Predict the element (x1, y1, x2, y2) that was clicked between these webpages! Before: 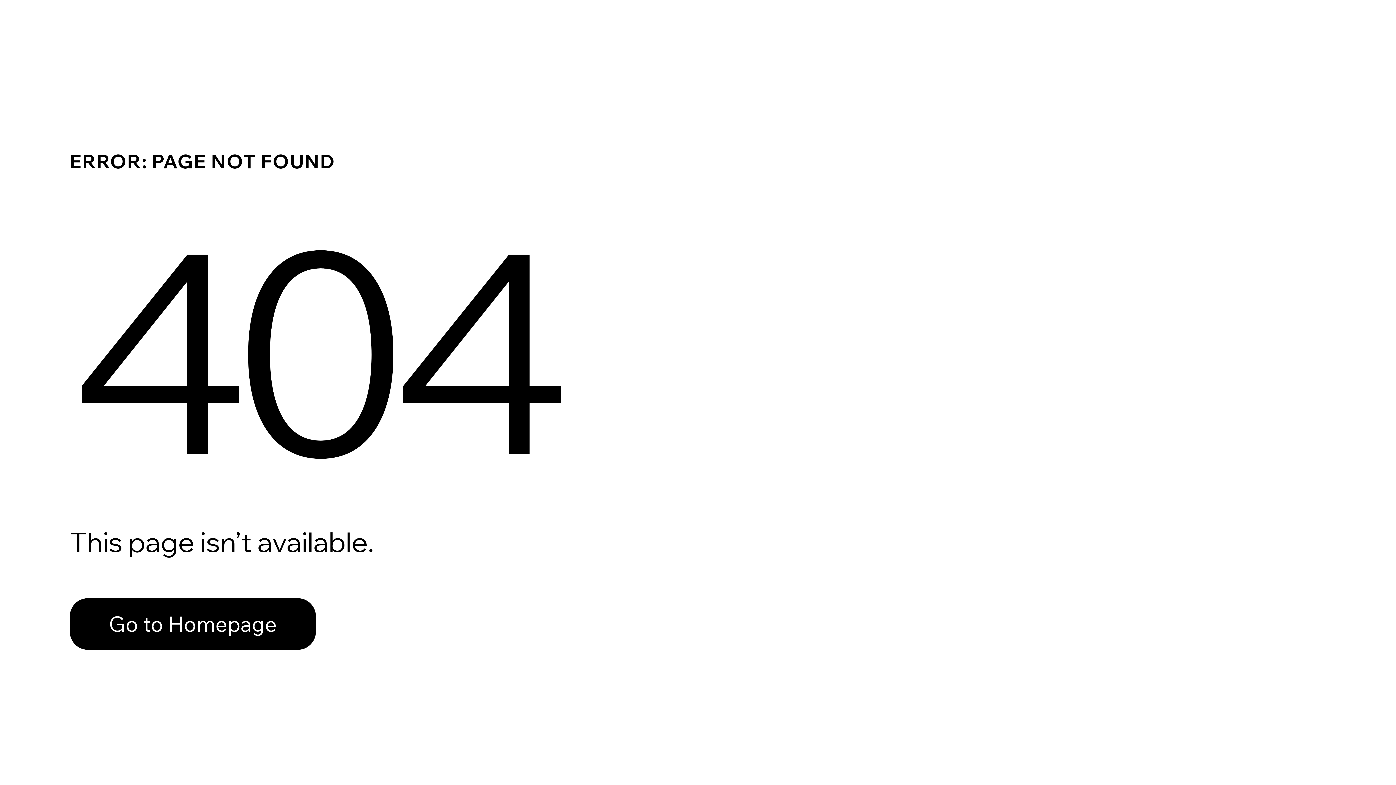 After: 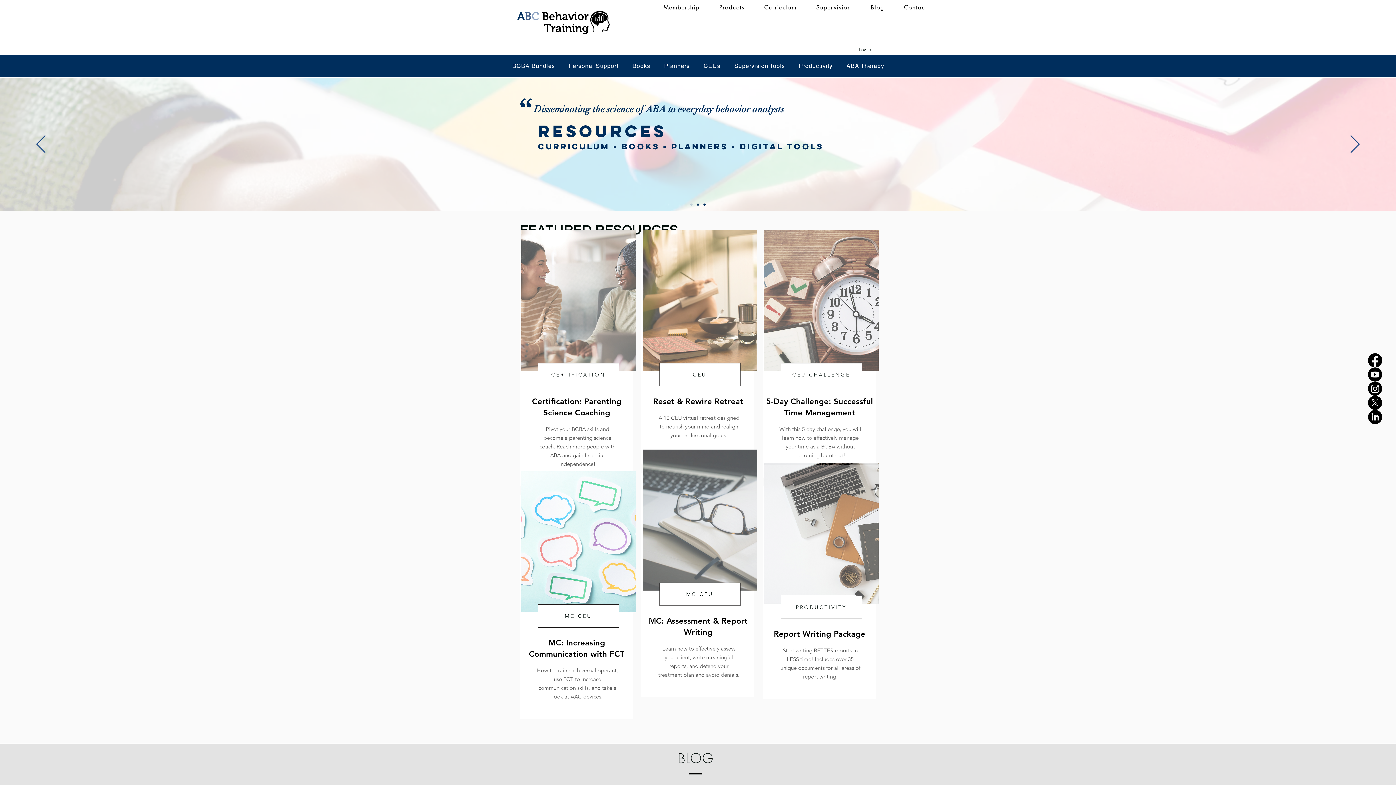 Action: label: Go to Homepage bbox: (69, 582, 768, 659)